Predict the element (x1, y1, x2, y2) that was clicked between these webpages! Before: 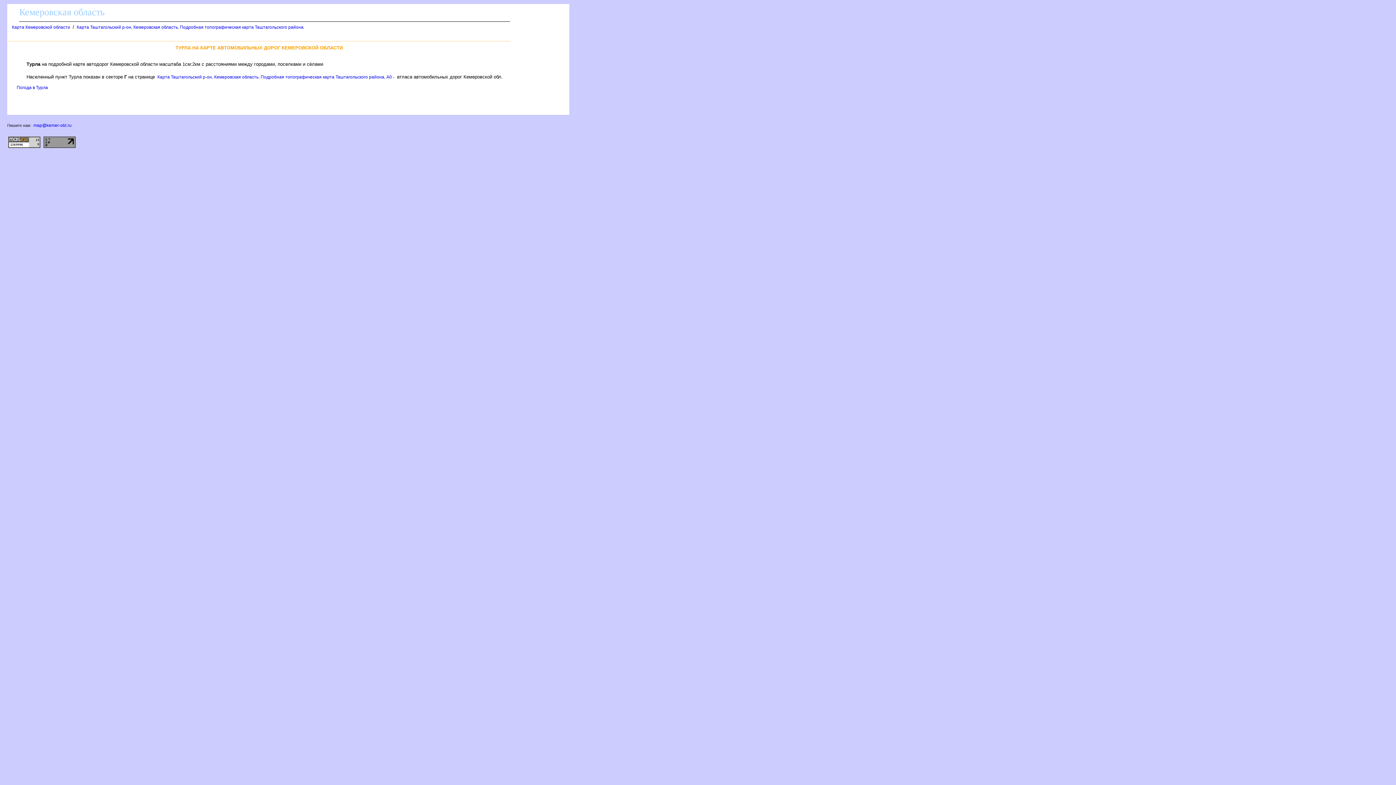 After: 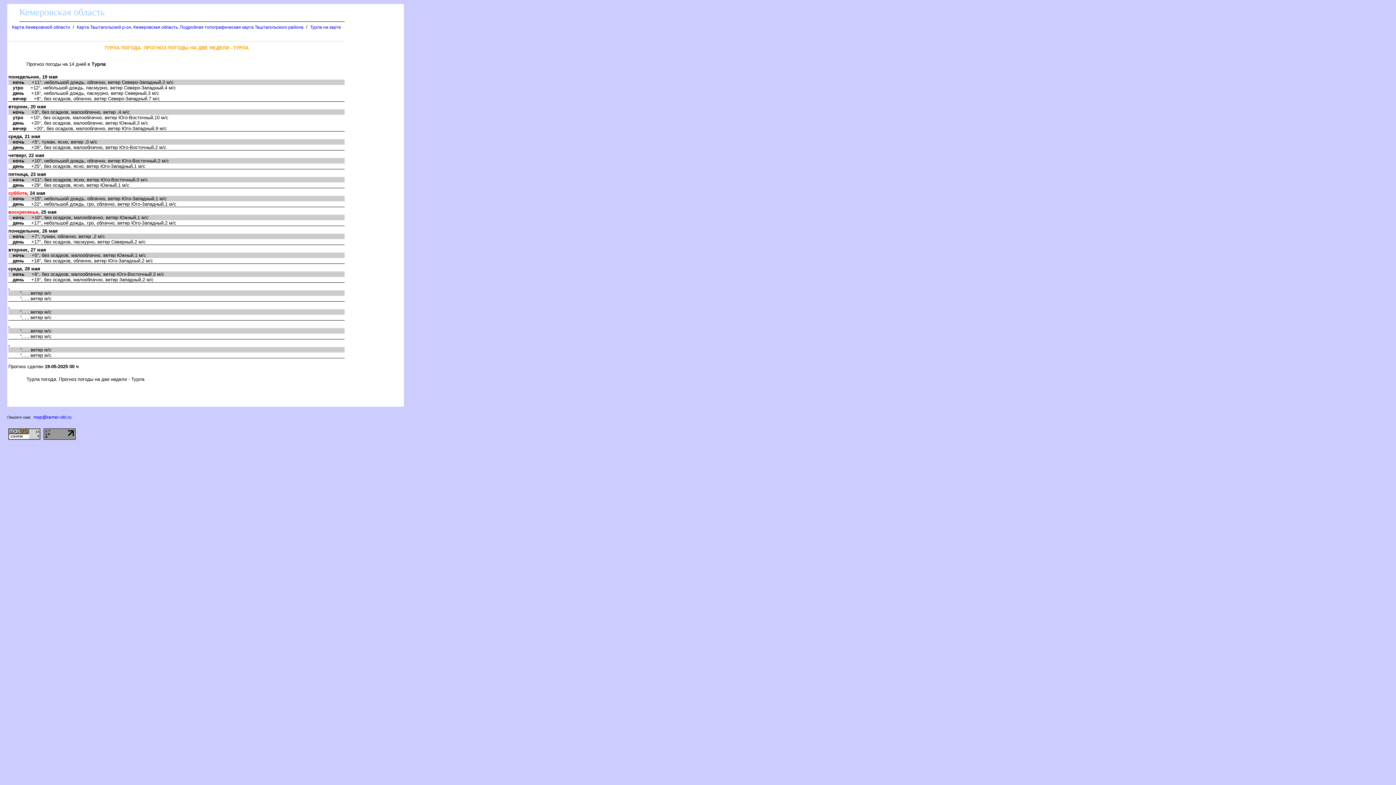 Action: bbox: (16, 84, 48, 90) label: Погода в Турла